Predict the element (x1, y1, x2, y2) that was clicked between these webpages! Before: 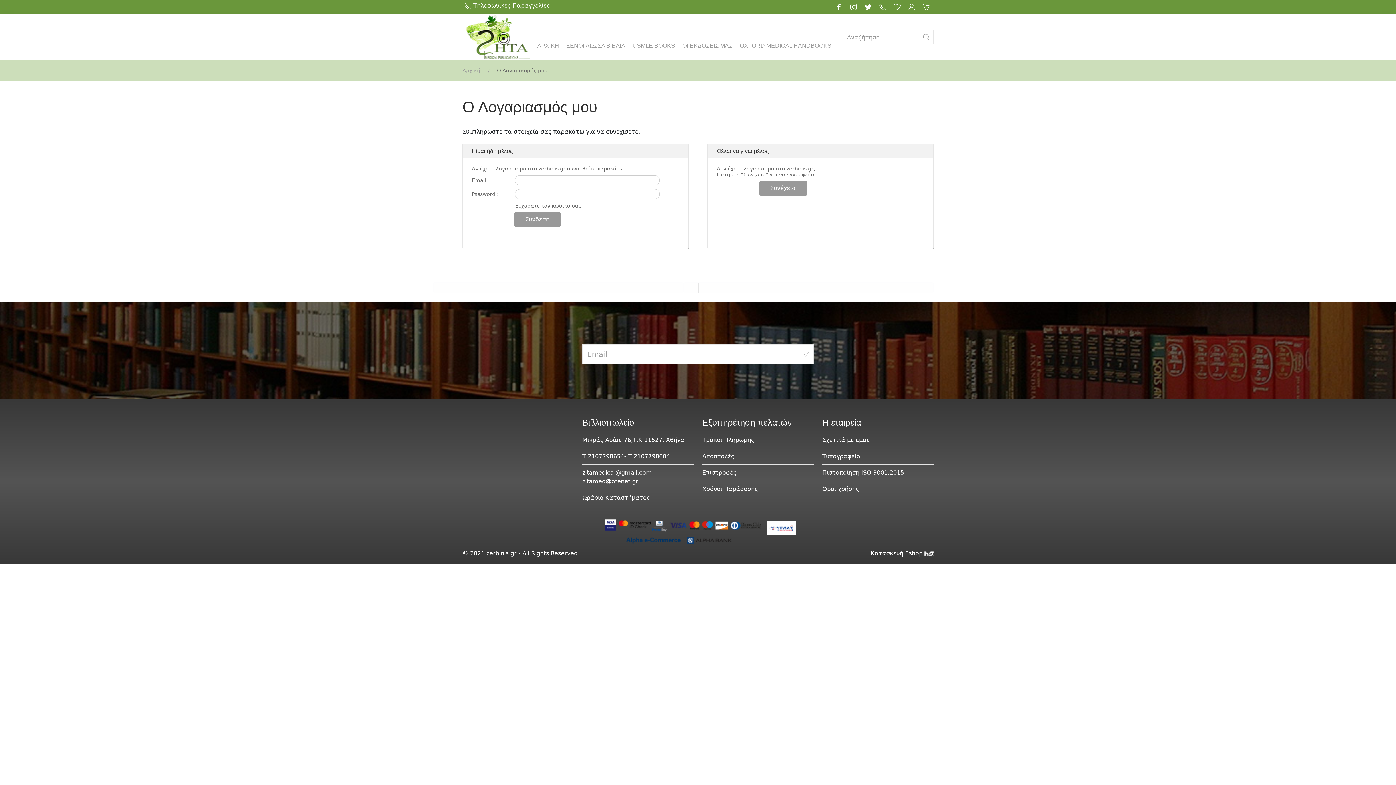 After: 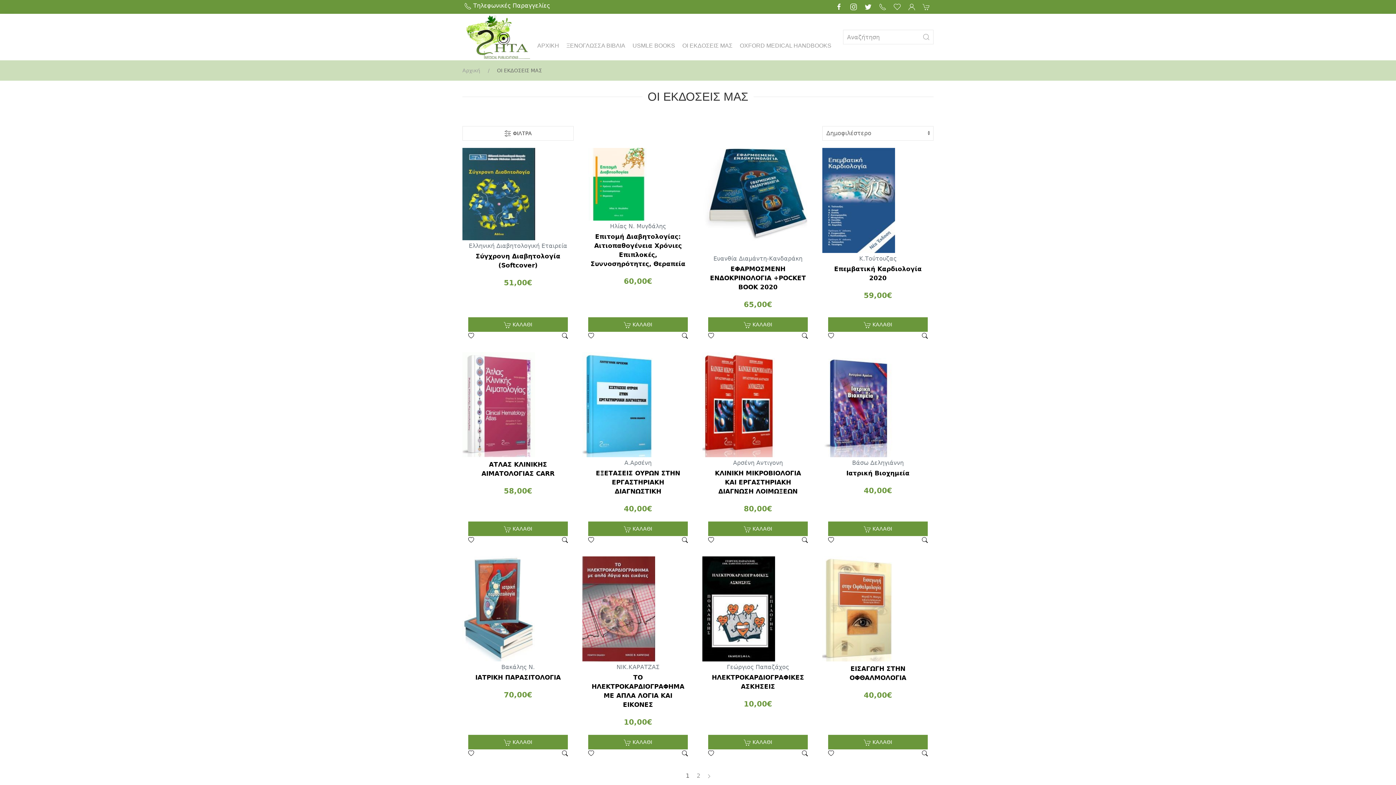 Action: label: ΟΙ ΕΚΔΟΣΕΙΣ ΜΑΣ bbox: (678, 31, 736, 60)